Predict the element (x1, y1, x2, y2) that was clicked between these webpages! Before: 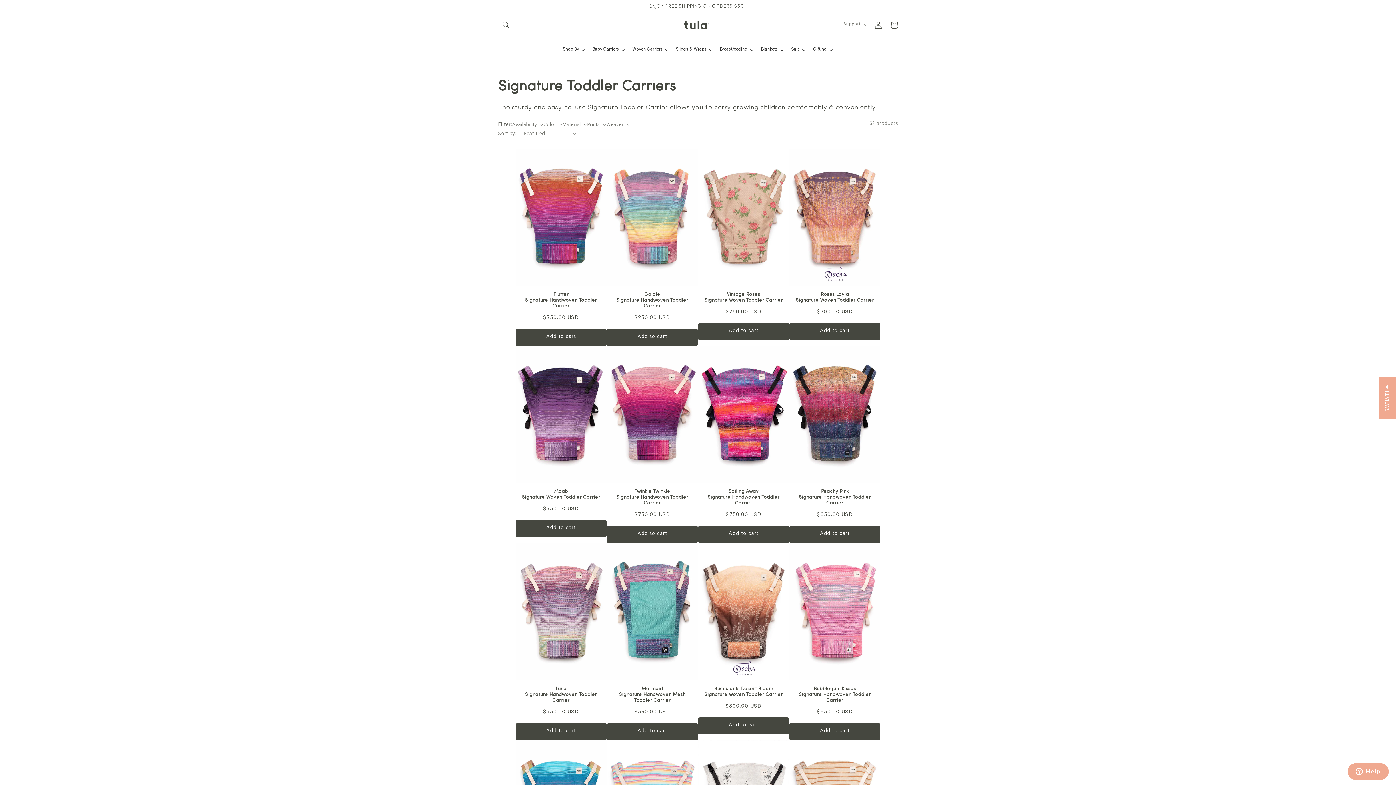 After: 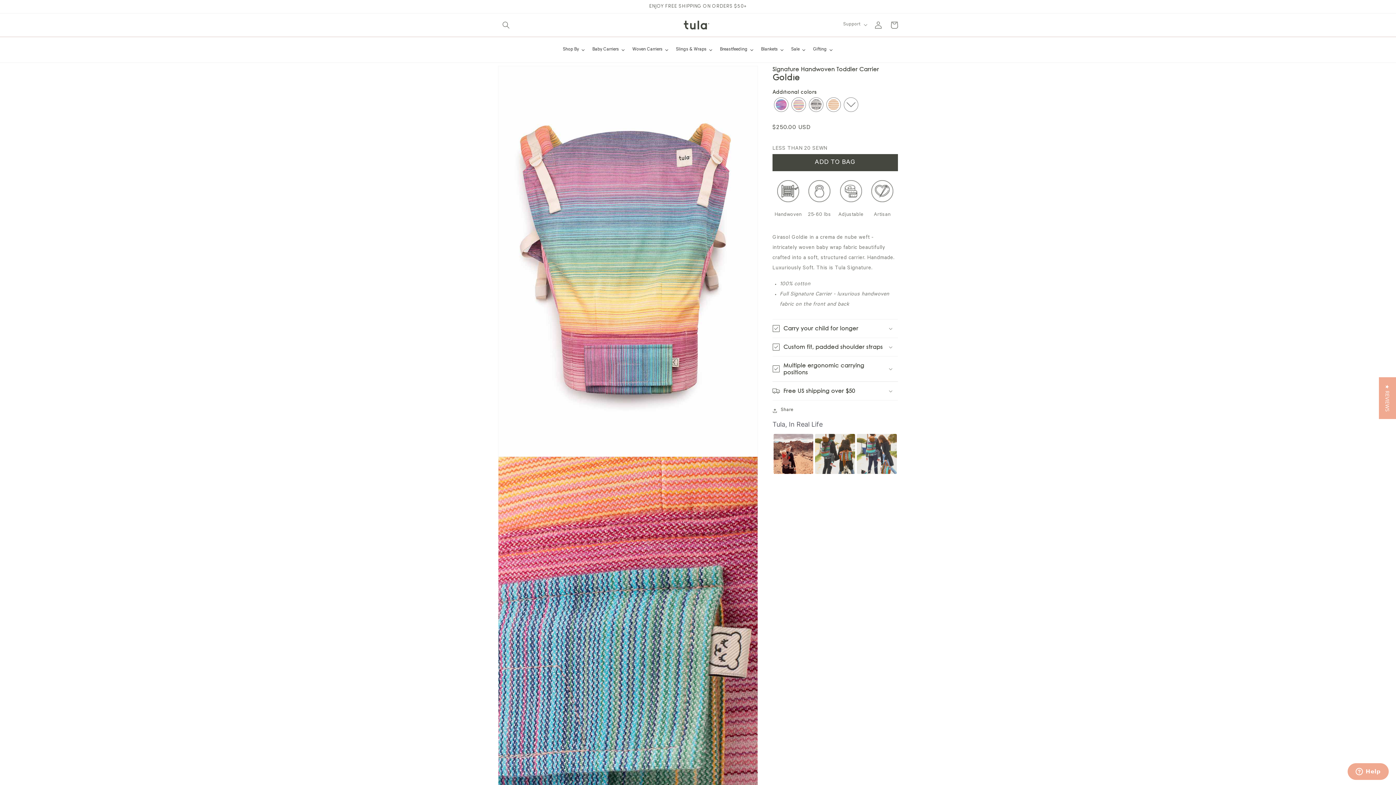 Action: label: Goldie
Signature Handwoven Toddler Carrier bbox: (611, 291, 693, 309)